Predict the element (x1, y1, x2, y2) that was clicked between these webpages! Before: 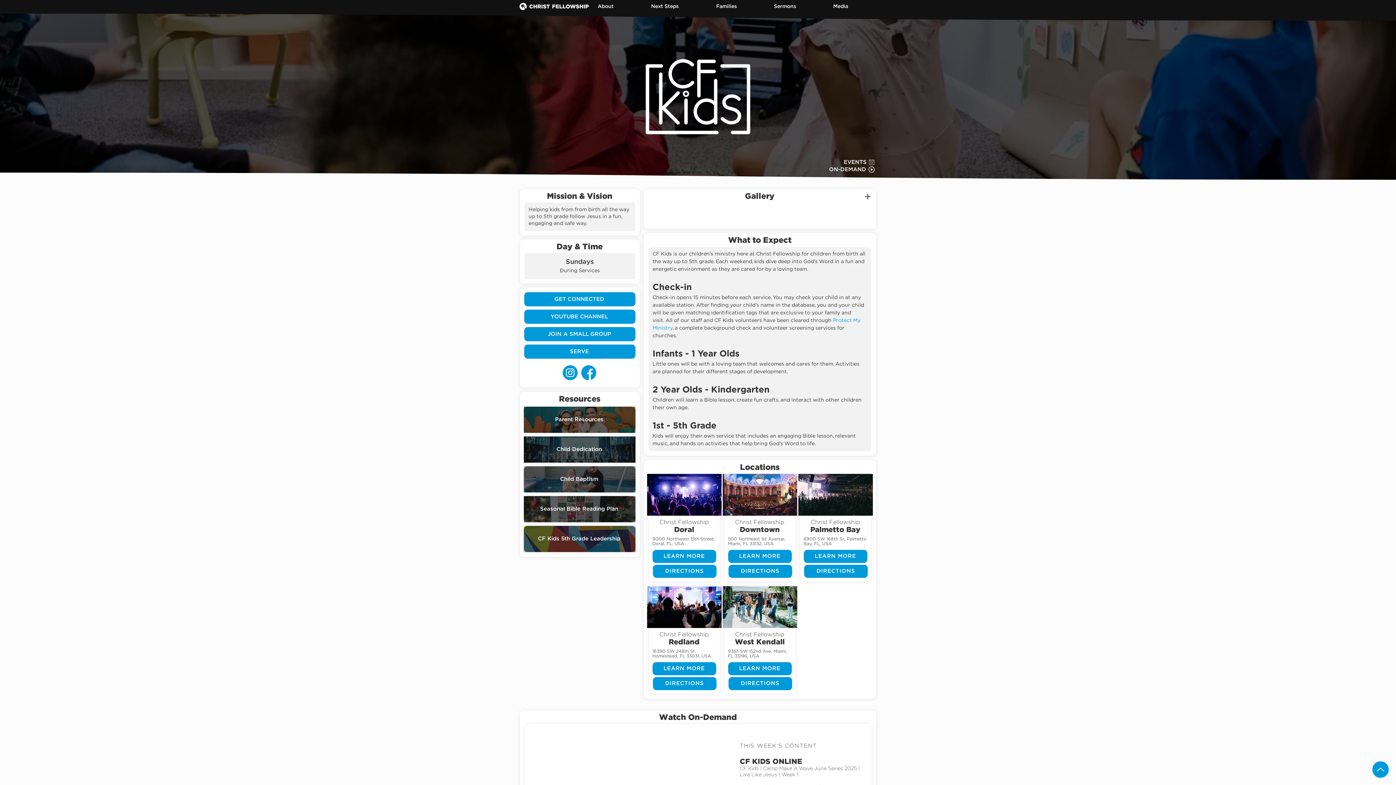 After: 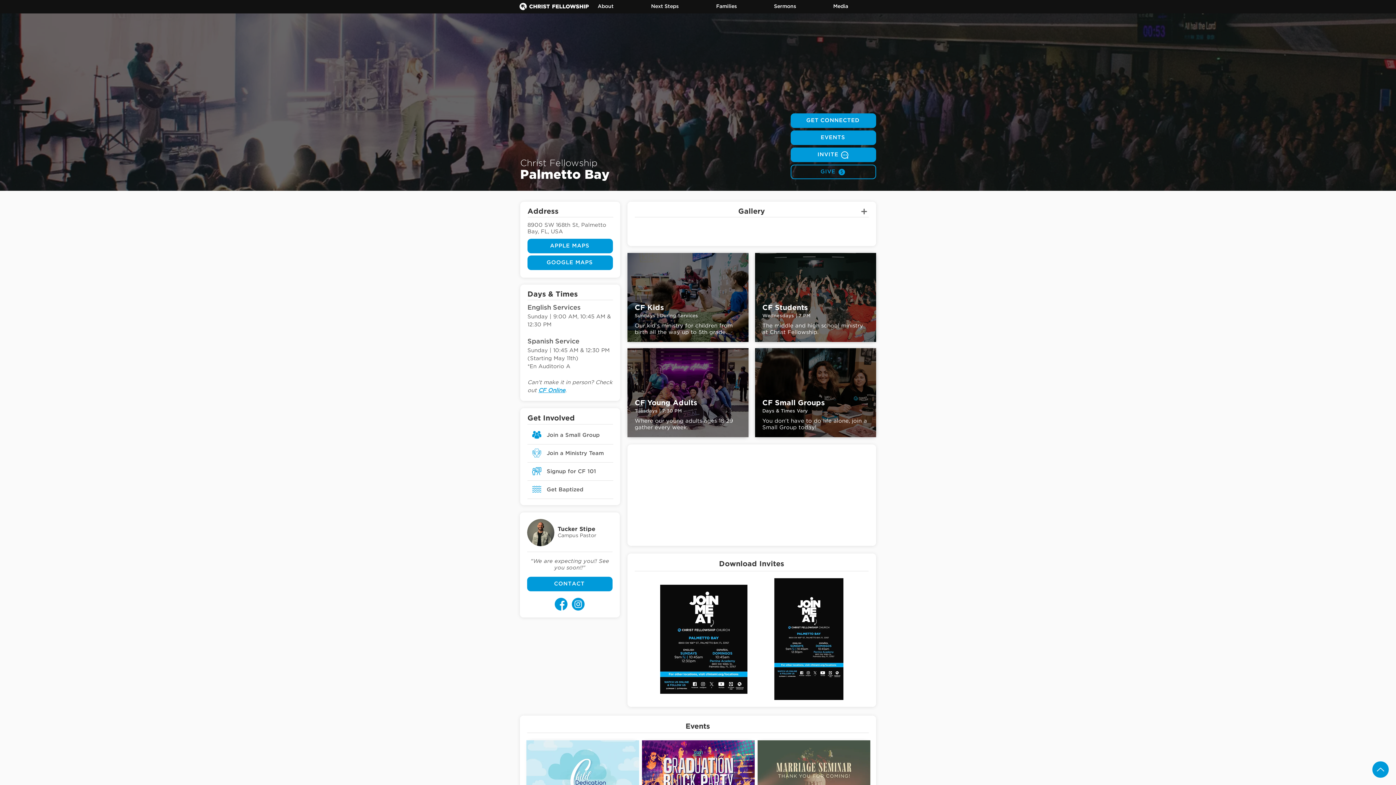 Action: bbox: (800, 474, 871, 516)